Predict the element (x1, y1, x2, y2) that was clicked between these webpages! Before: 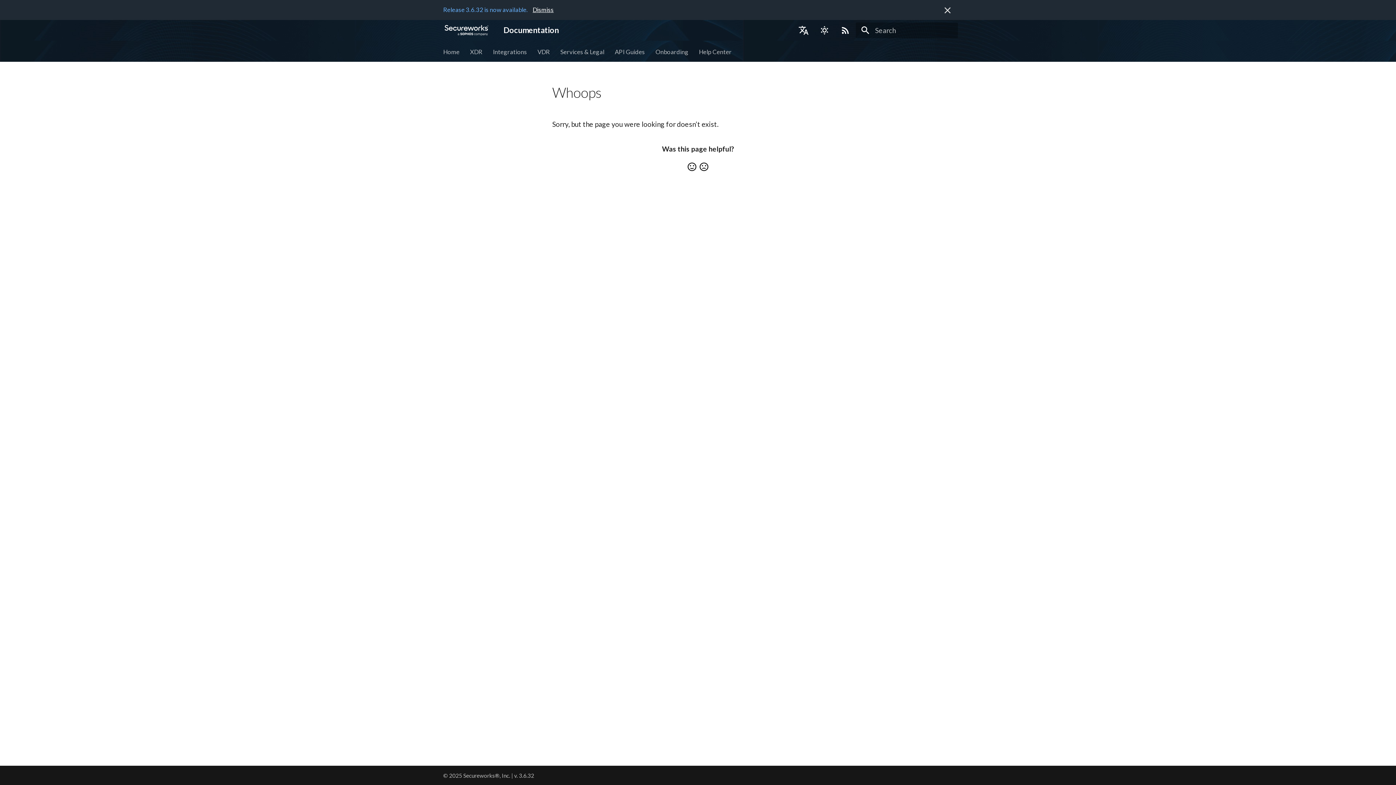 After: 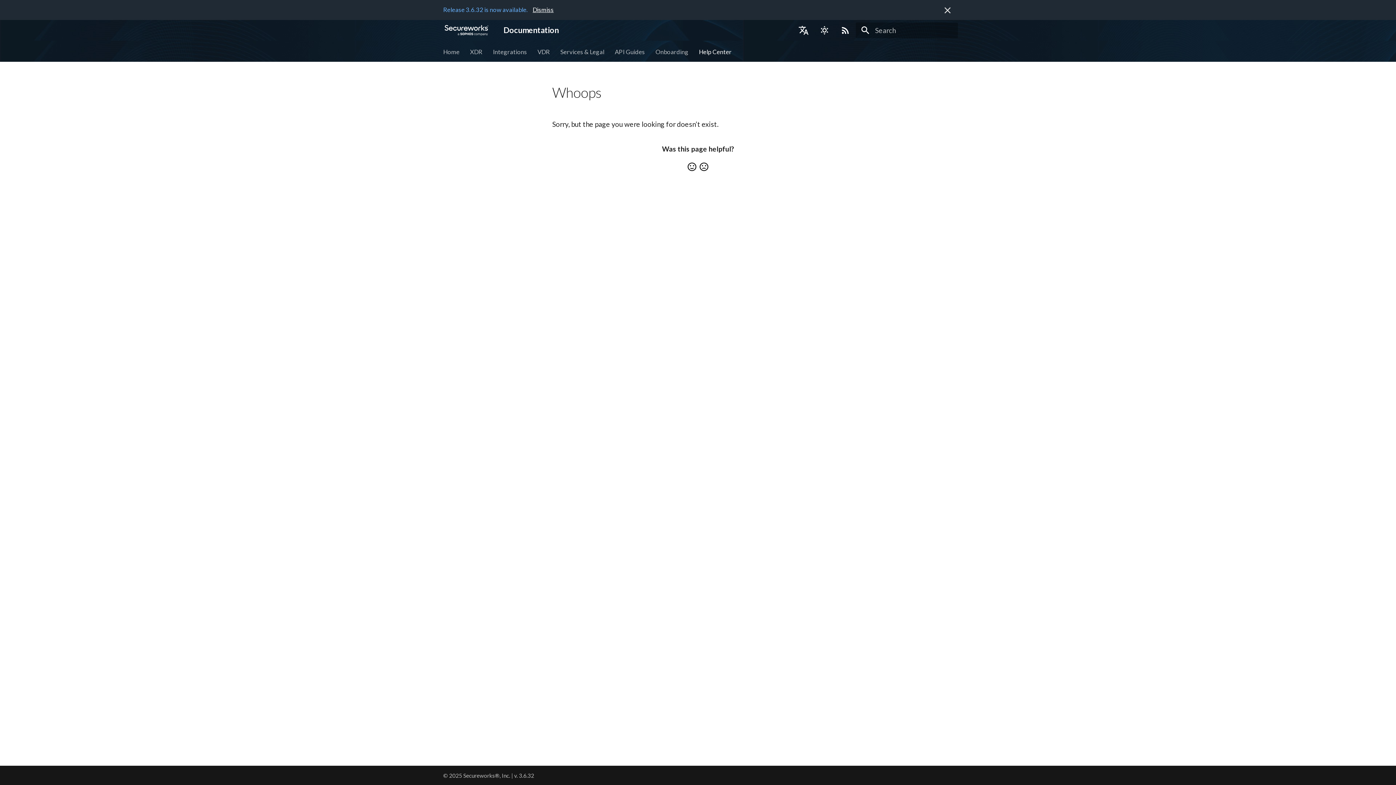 Action: bbox: (699, 47, 731, 55) label: Help Center